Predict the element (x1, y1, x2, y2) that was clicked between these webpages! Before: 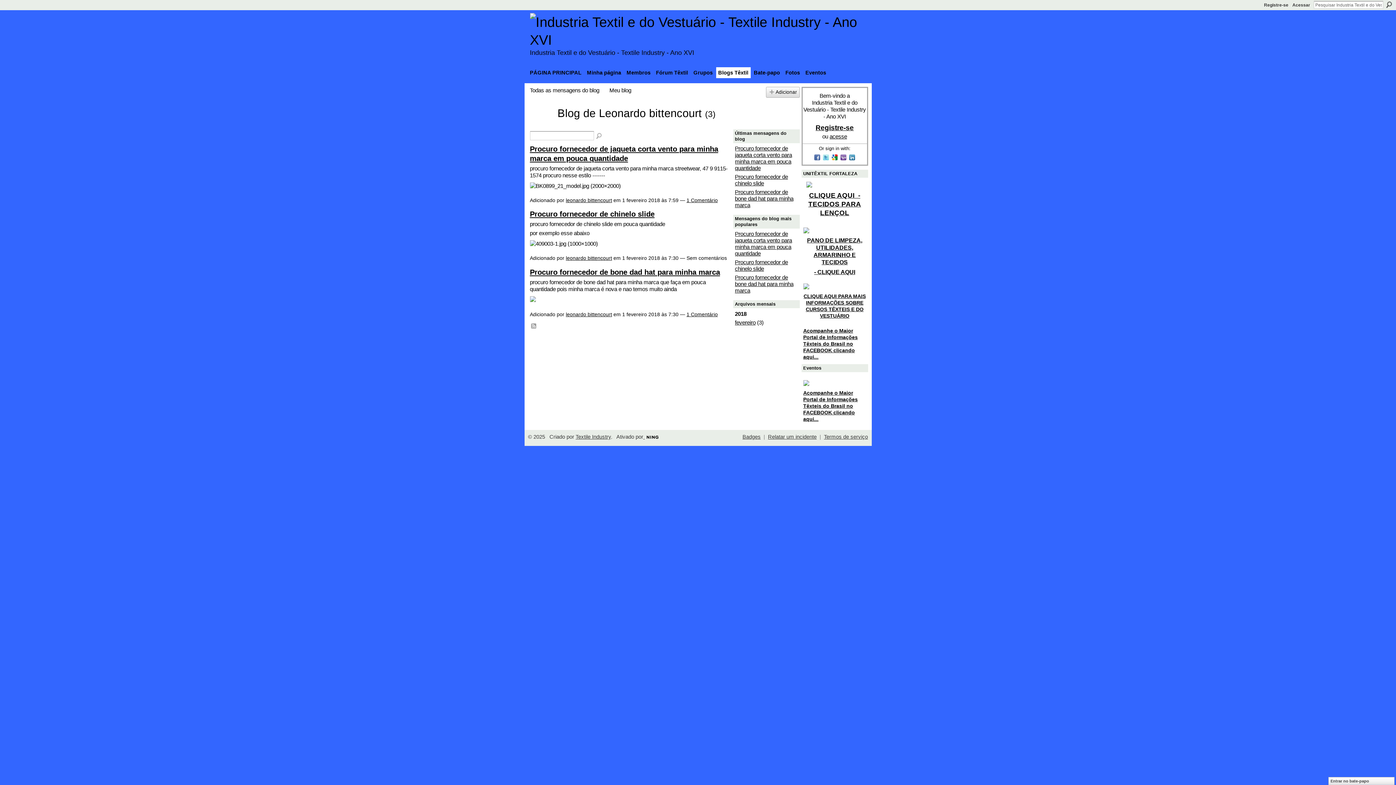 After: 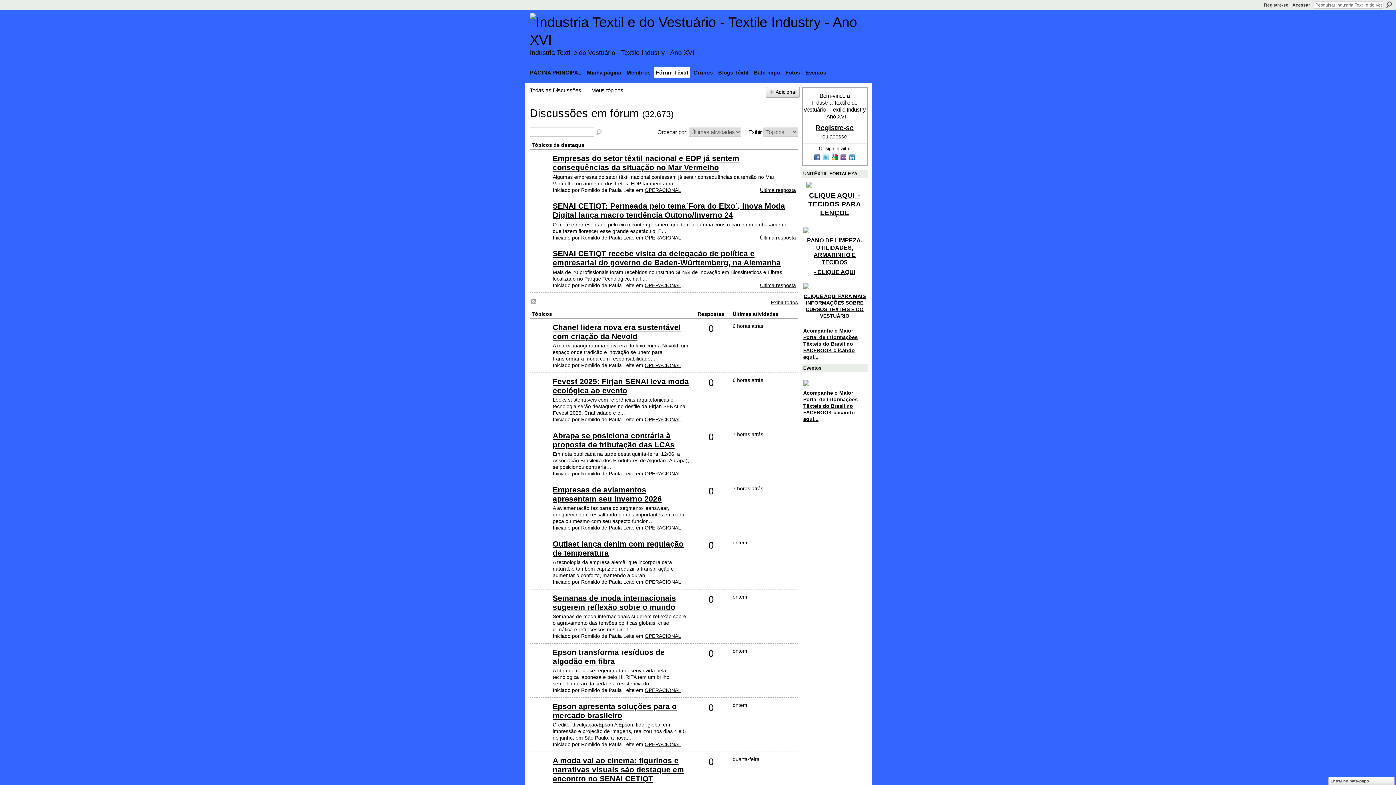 Action: bbox: (654, 67, 690, 78) label: Fórum Têxtil